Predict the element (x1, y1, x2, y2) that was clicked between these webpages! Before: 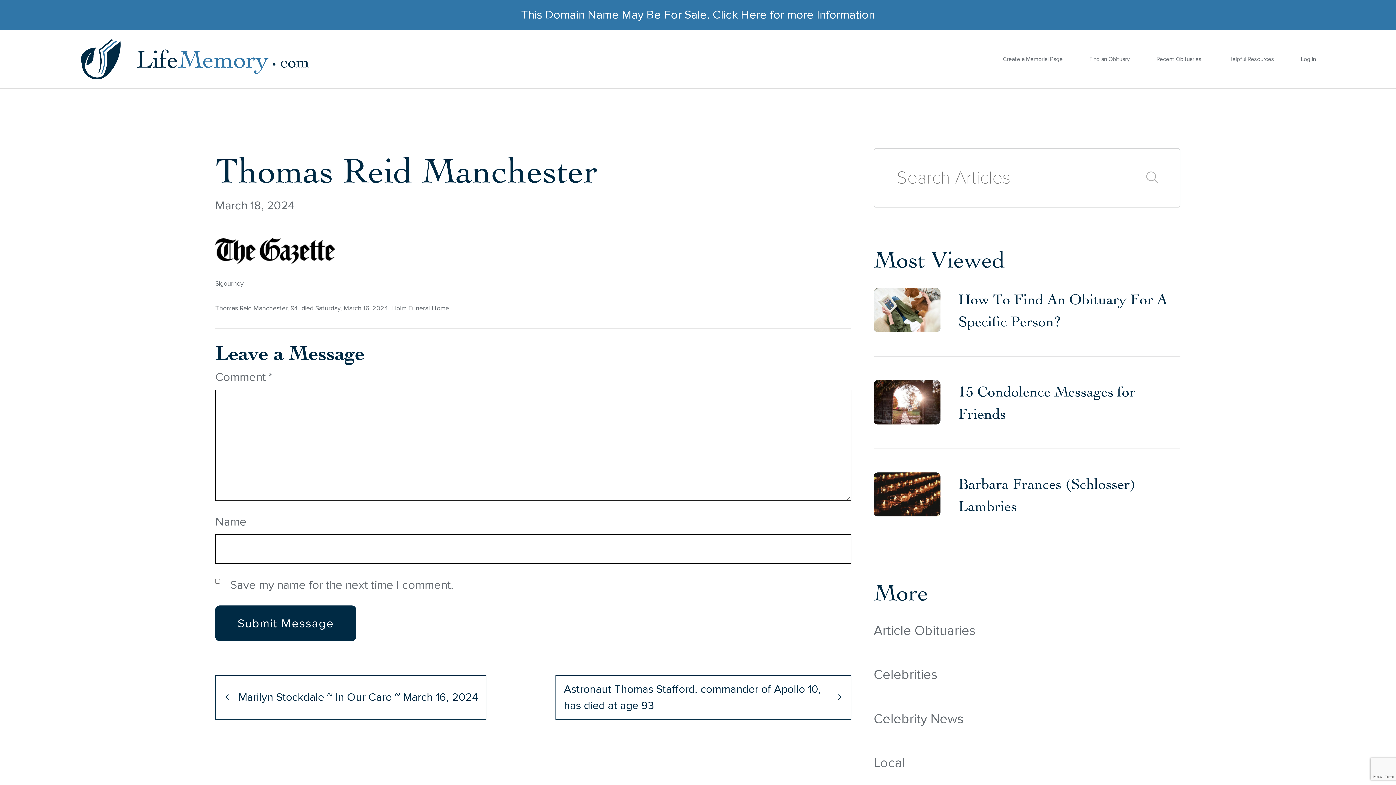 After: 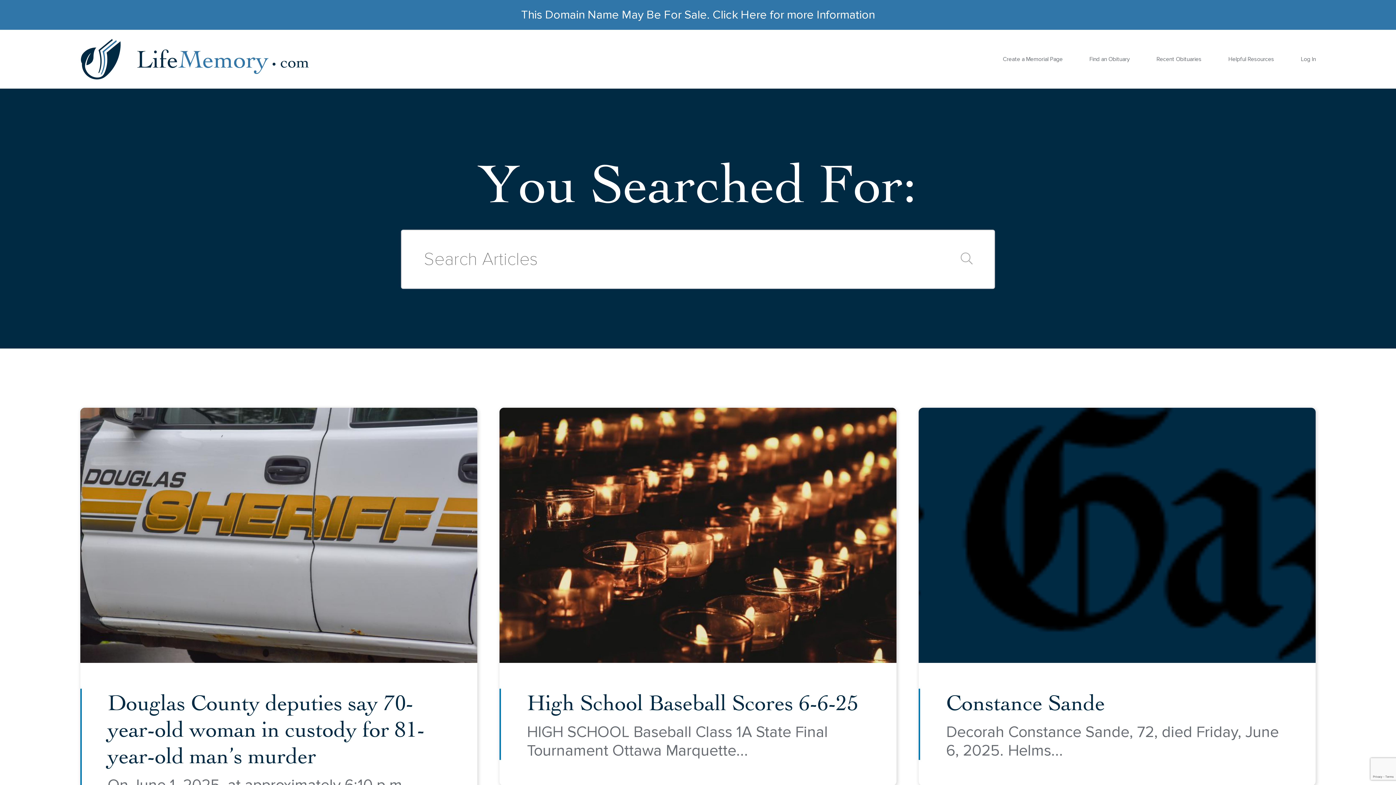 Action: bbox: (1146, 169, 1158, 186)